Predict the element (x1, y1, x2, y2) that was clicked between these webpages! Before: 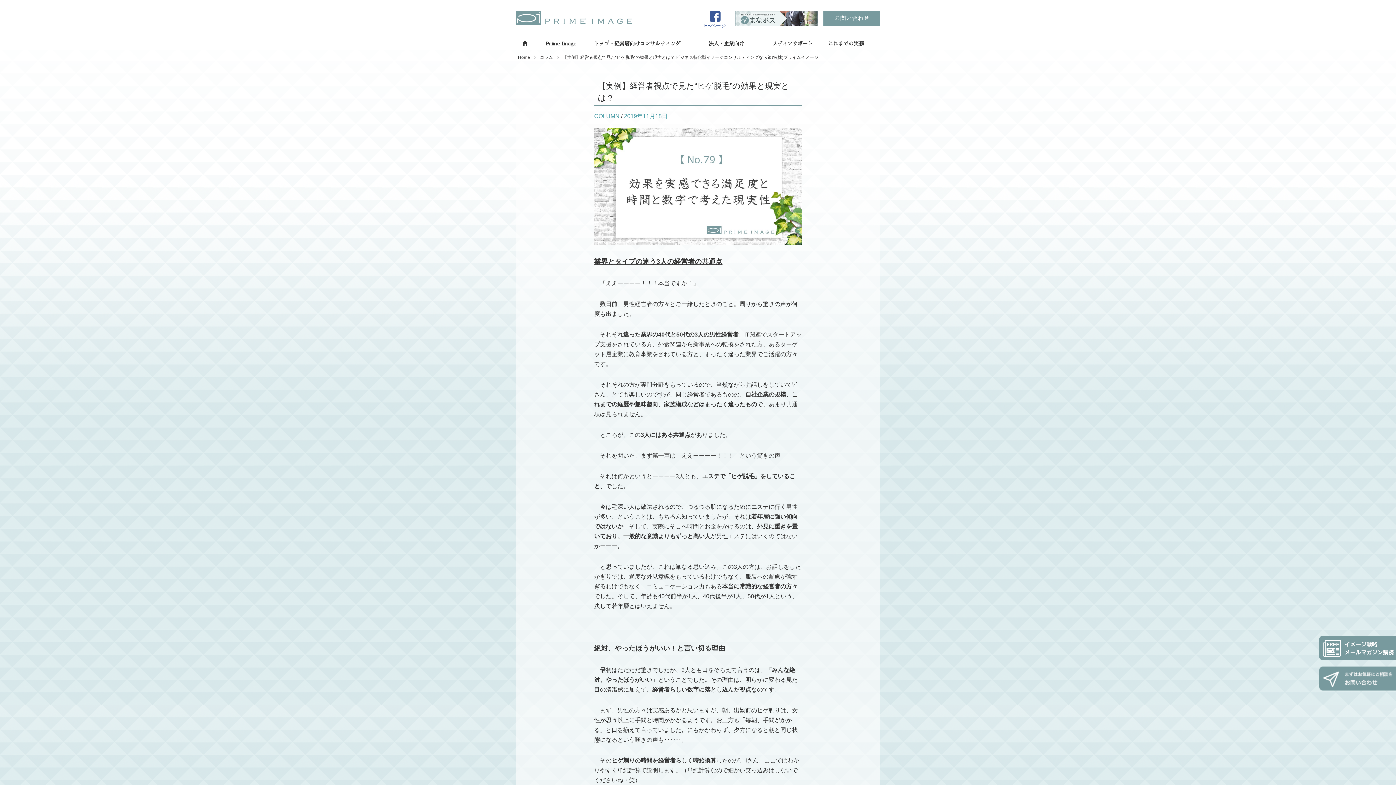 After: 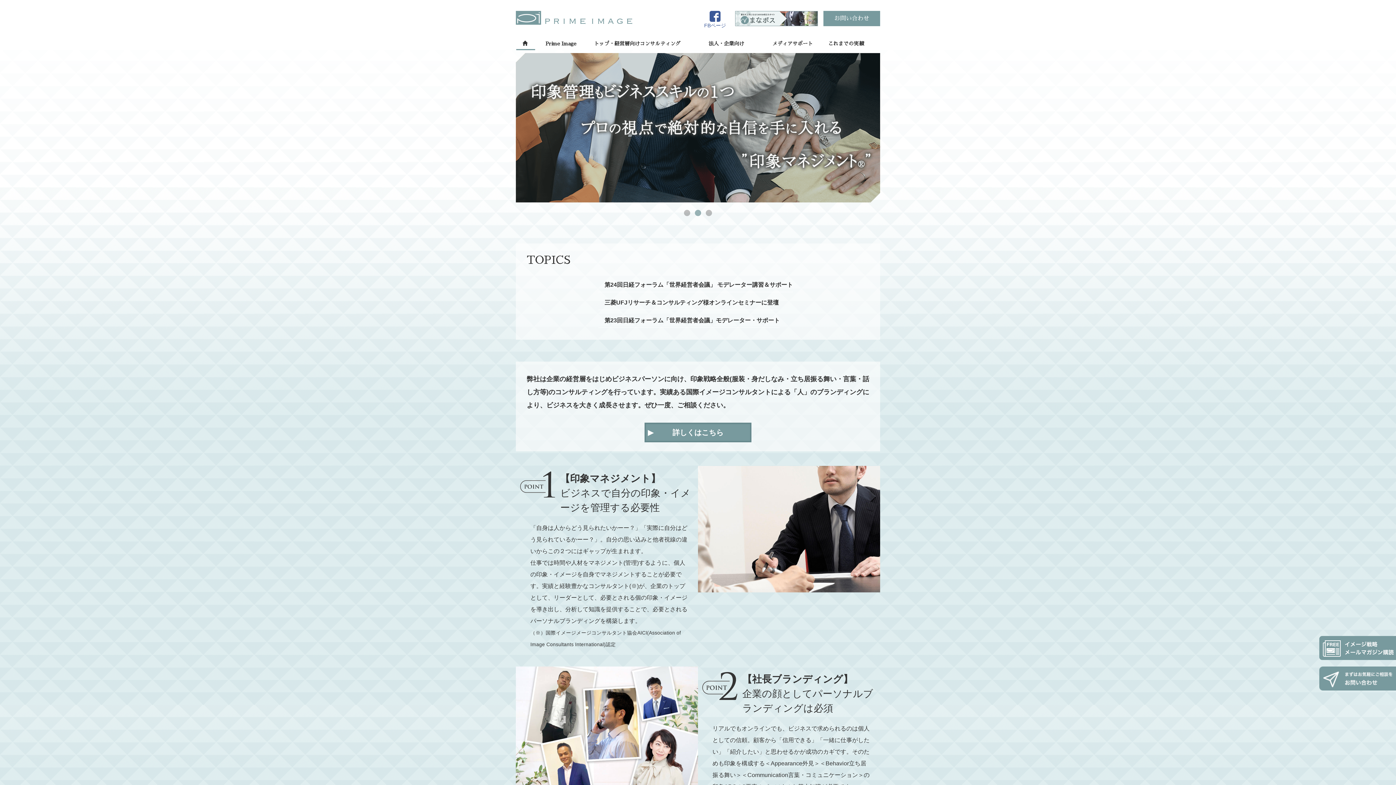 Action: bbox: (518, 54, 530, 60) label: Home